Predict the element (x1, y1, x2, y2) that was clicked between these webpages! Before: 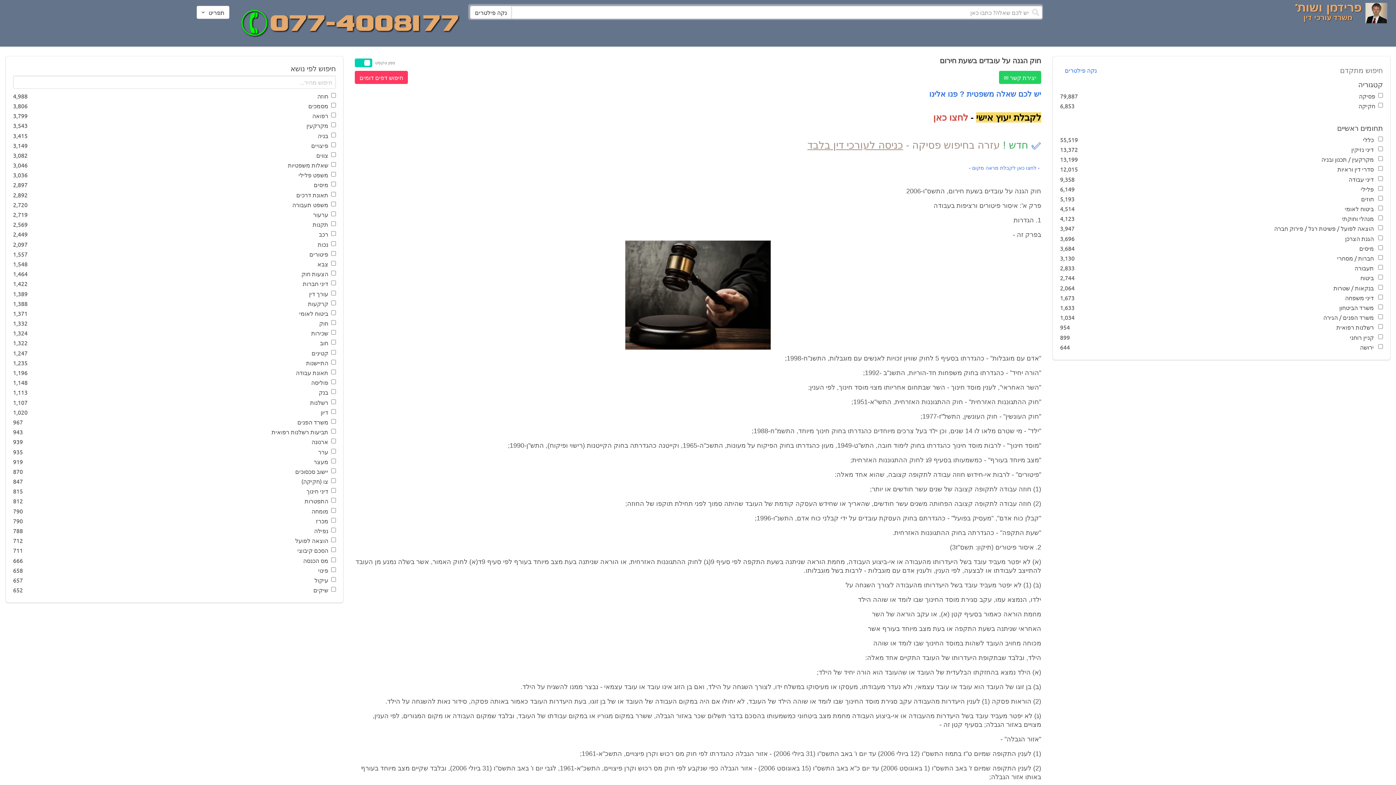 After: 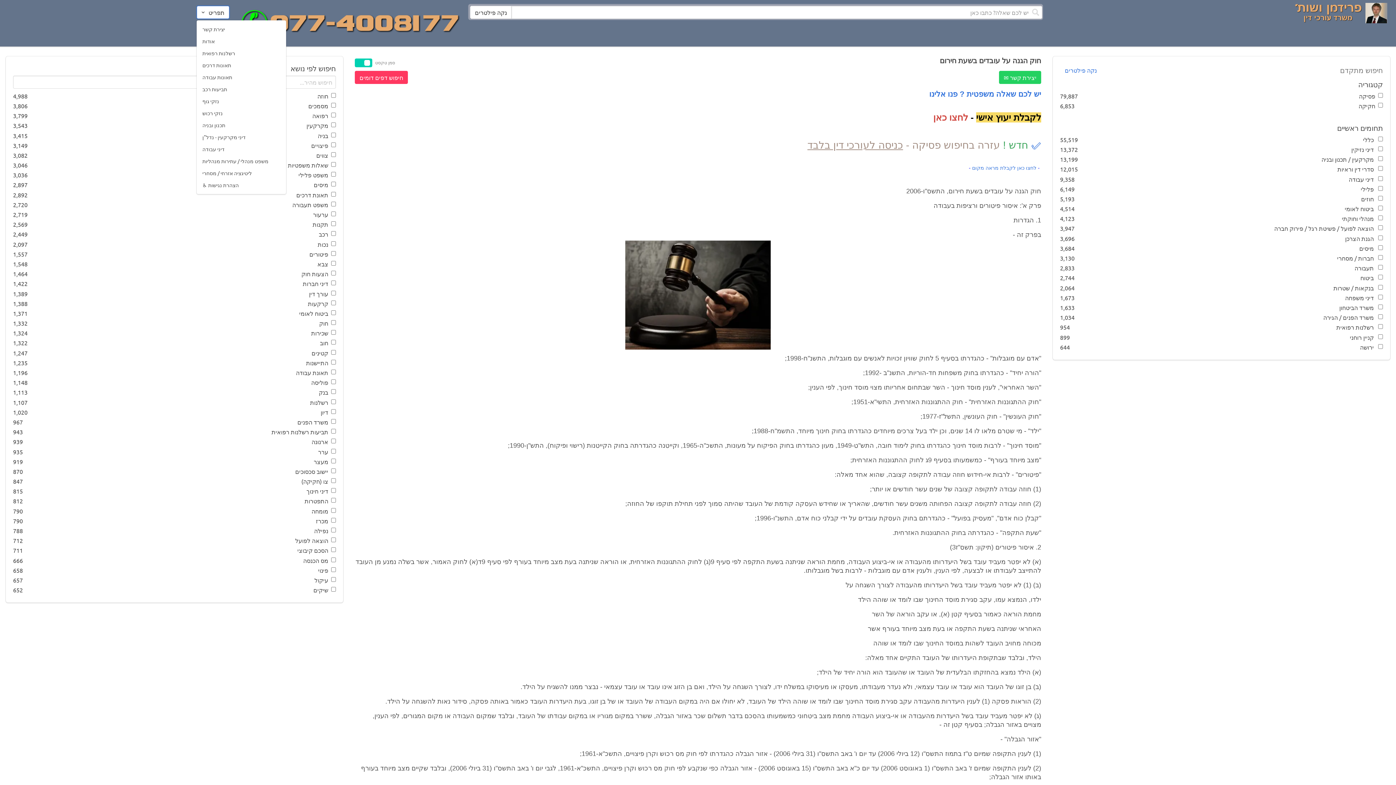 Action: bbox: (196, 5, 229, 18) label: תפריט